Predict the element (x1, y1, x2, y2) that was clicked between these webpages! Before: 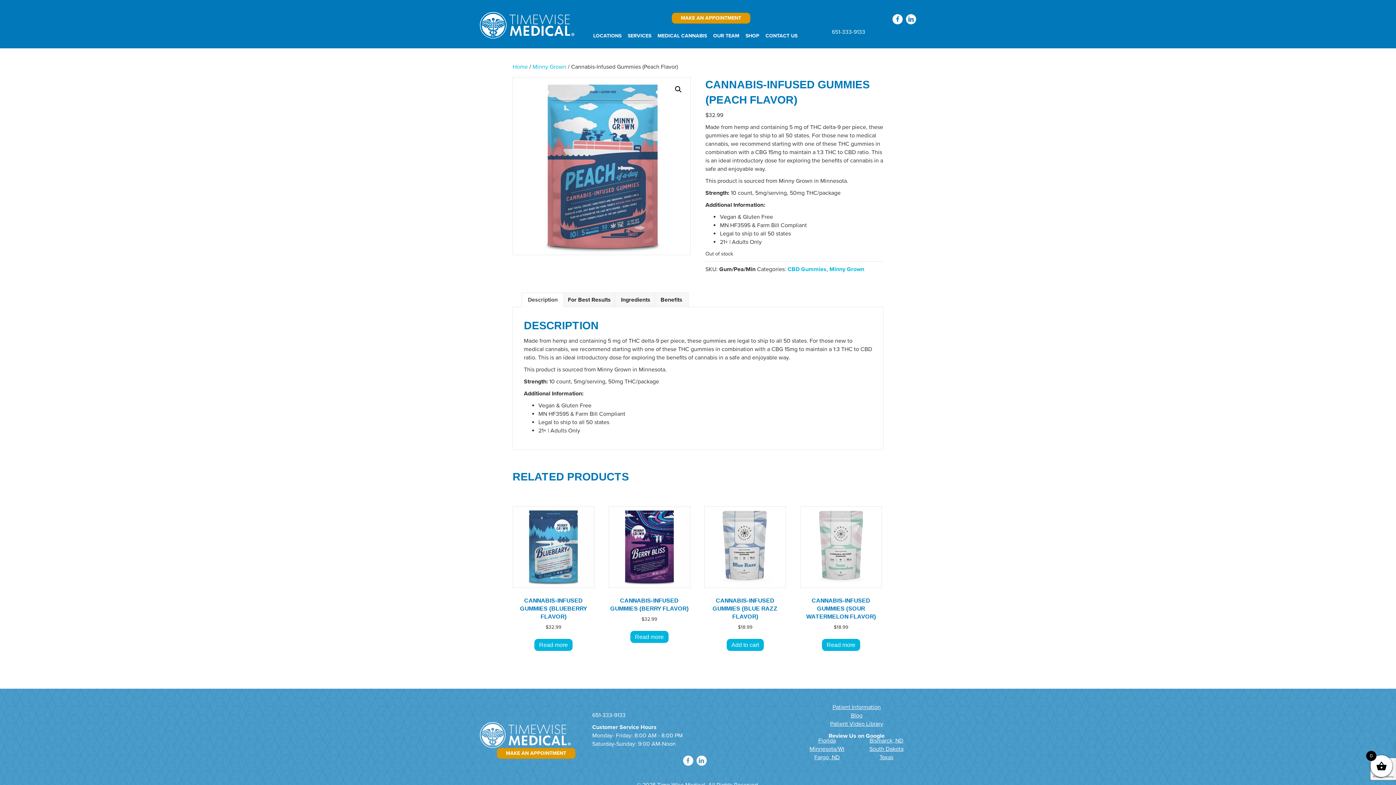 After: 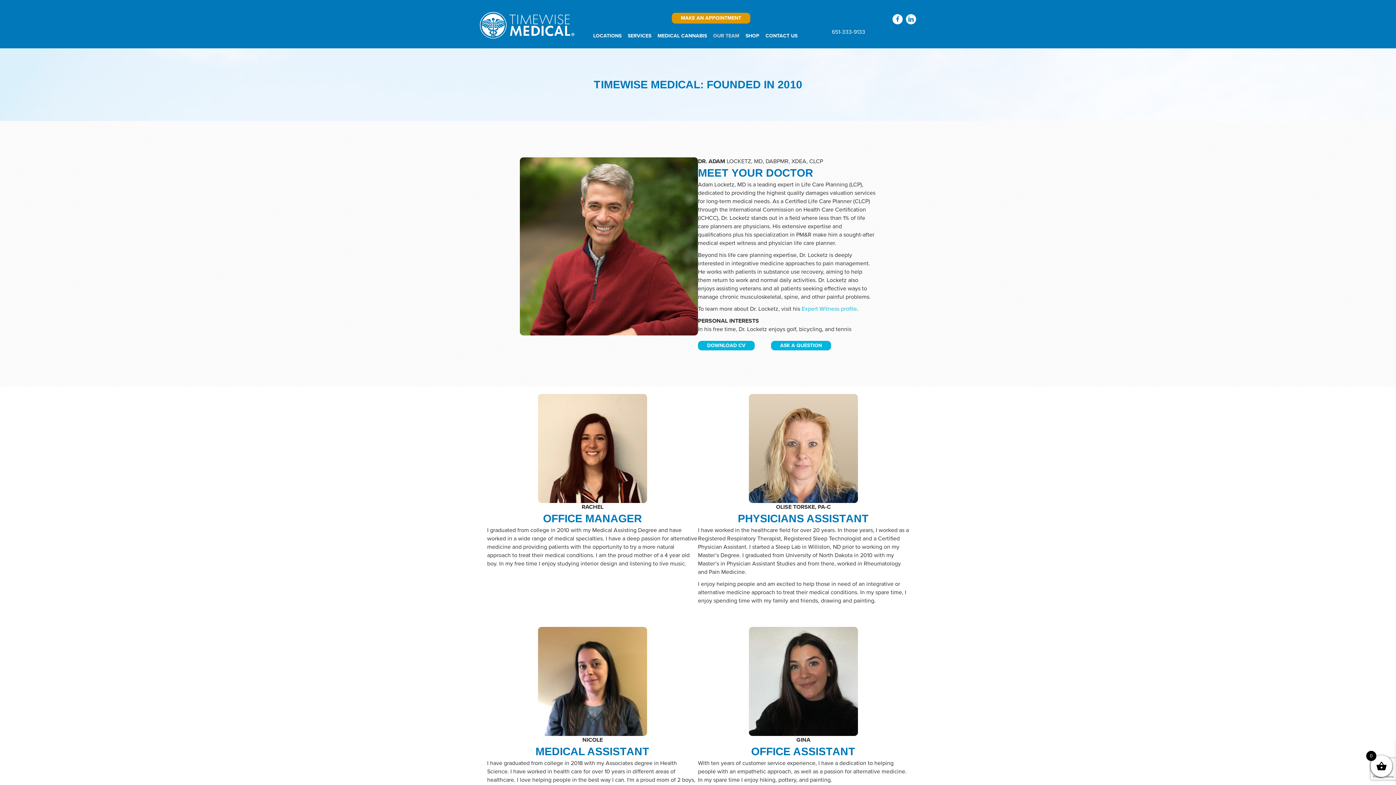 Action: bbox: (710, 27, 742, 44) label: OUR TEAM